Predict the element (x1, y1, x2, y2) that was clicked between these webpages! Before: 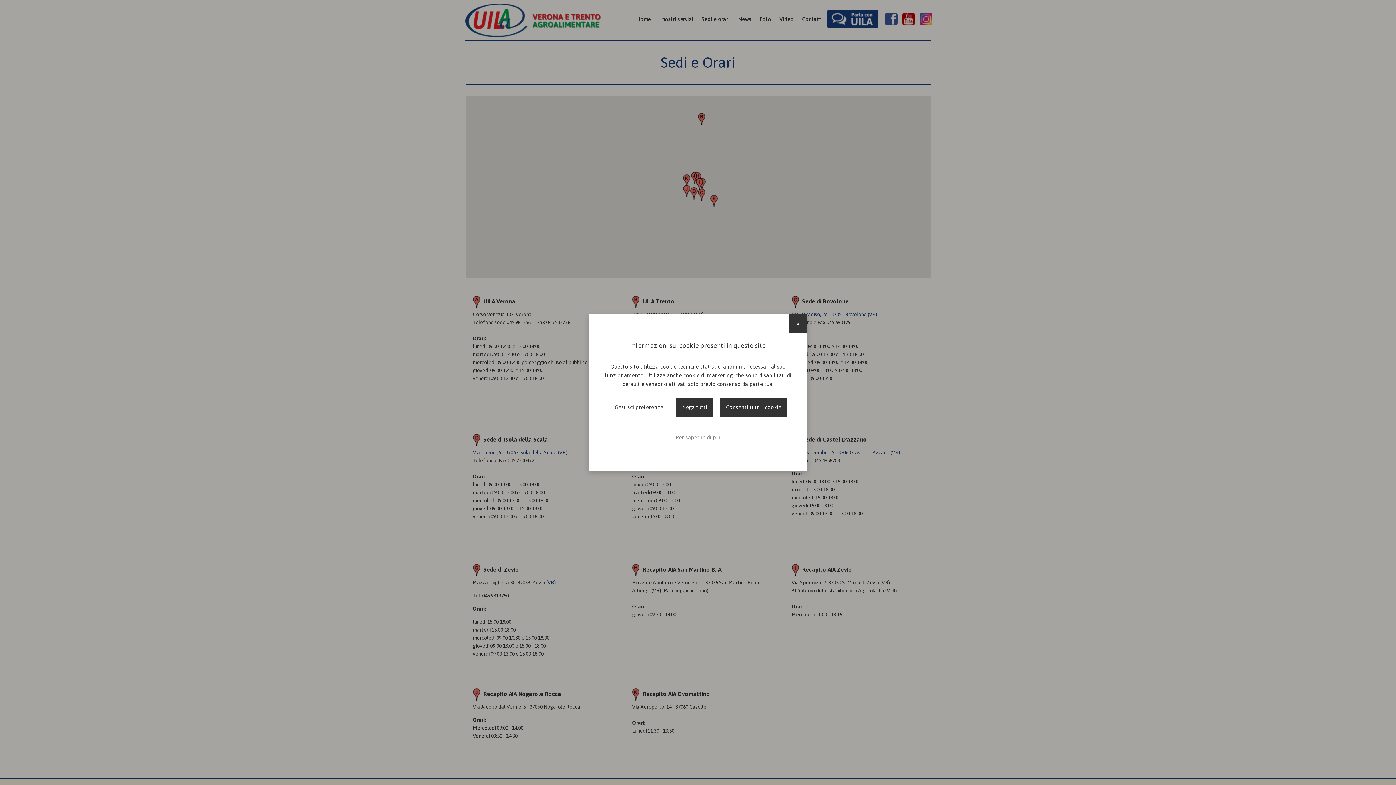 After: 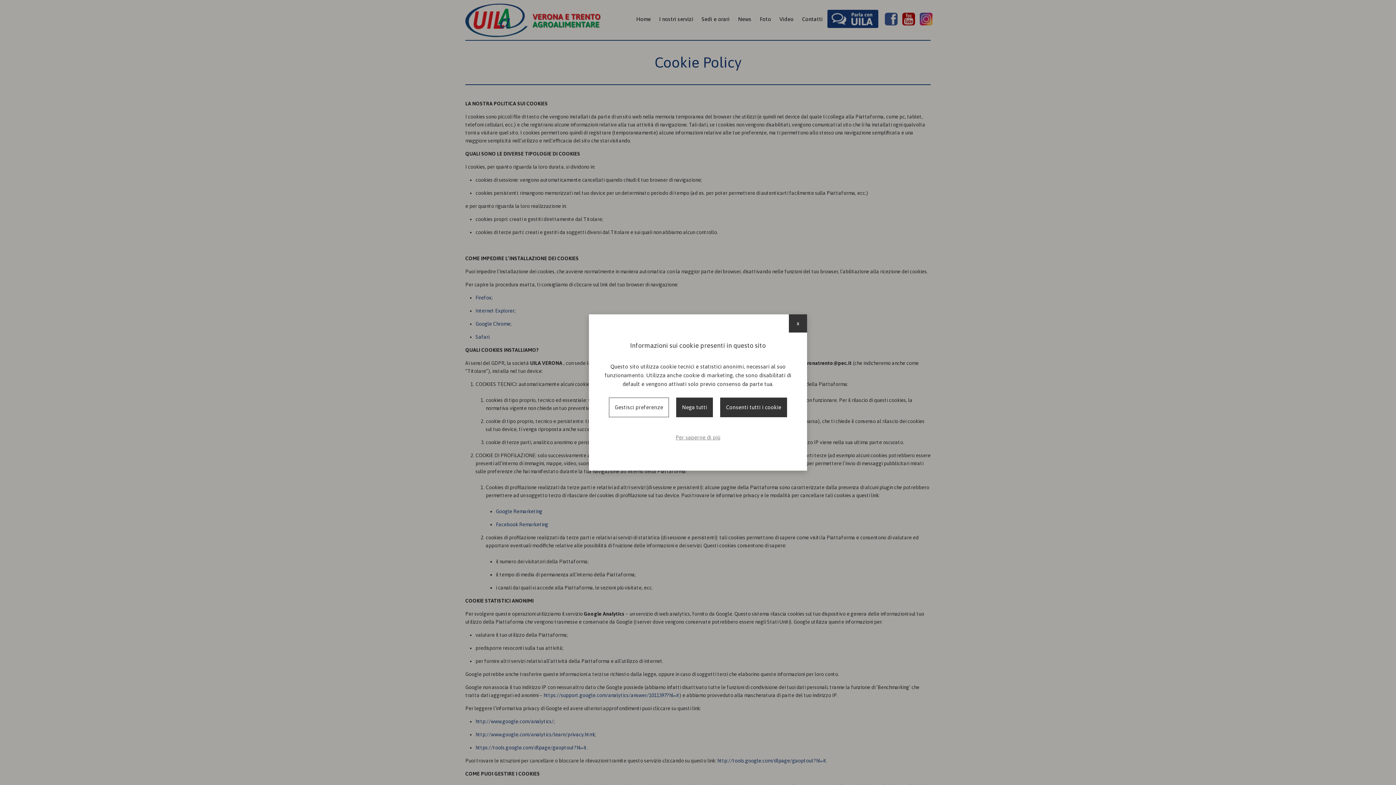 Action: bbox: (674, 432, 722, 443) label: Per saperne di più